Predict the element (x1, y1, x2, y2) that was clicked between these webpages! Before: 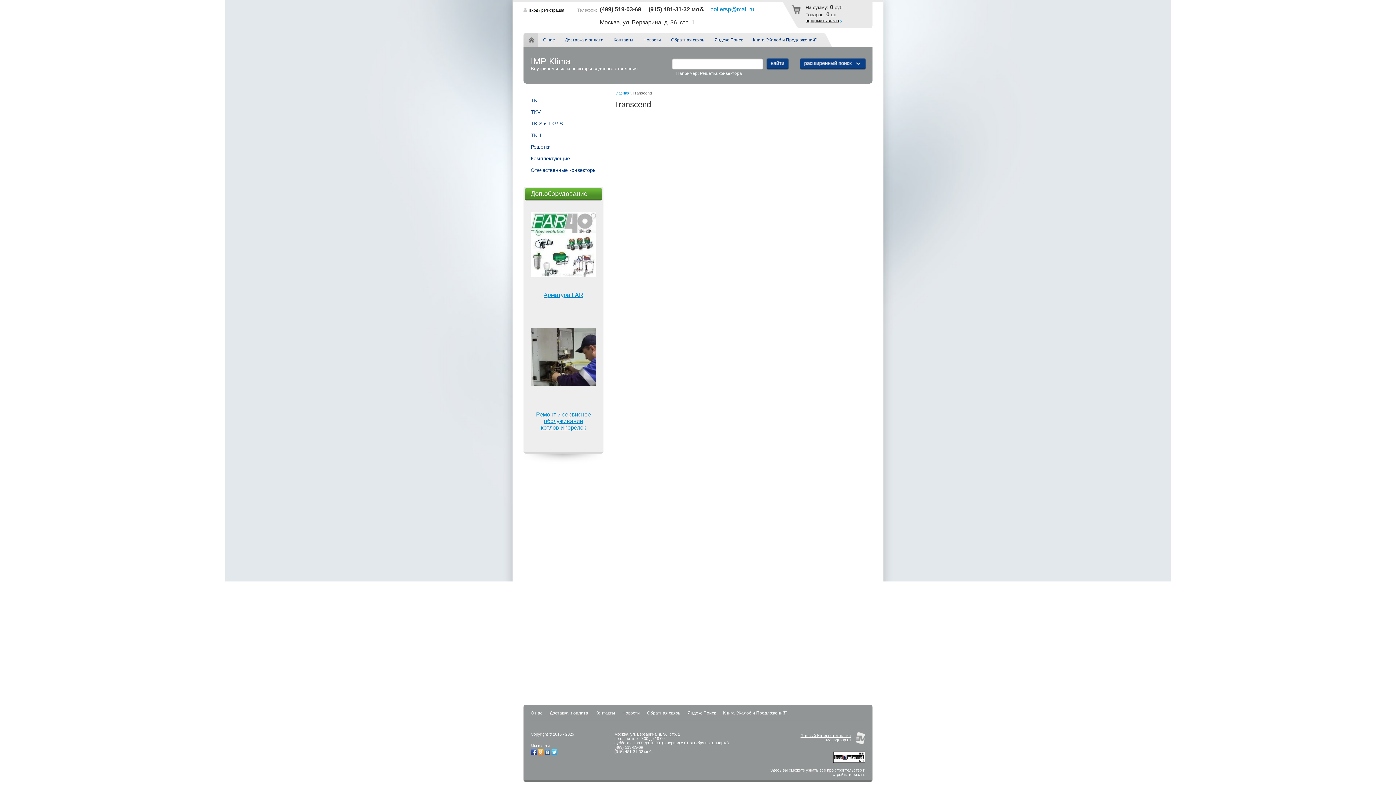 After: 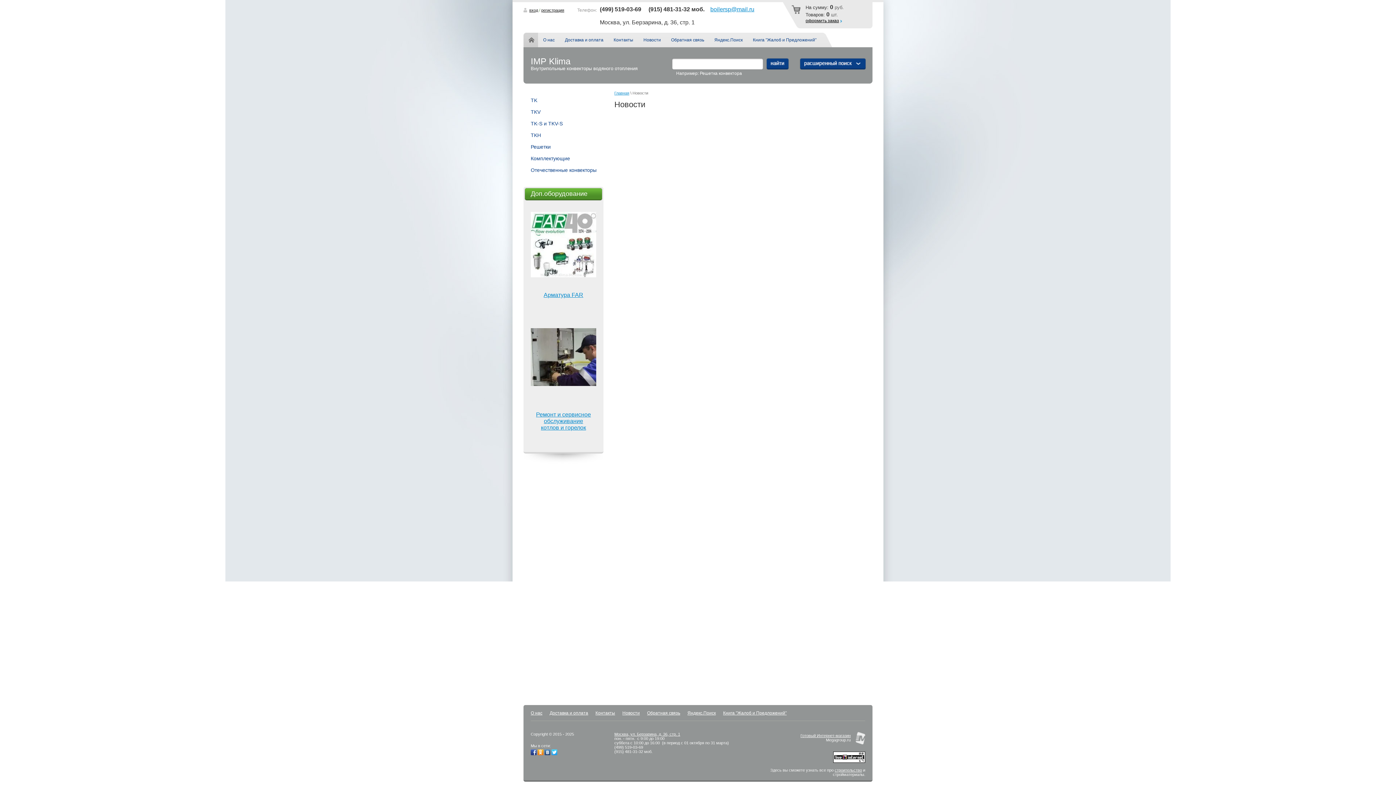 Action: bbox: (638, 32, 666, 47) label: Новости